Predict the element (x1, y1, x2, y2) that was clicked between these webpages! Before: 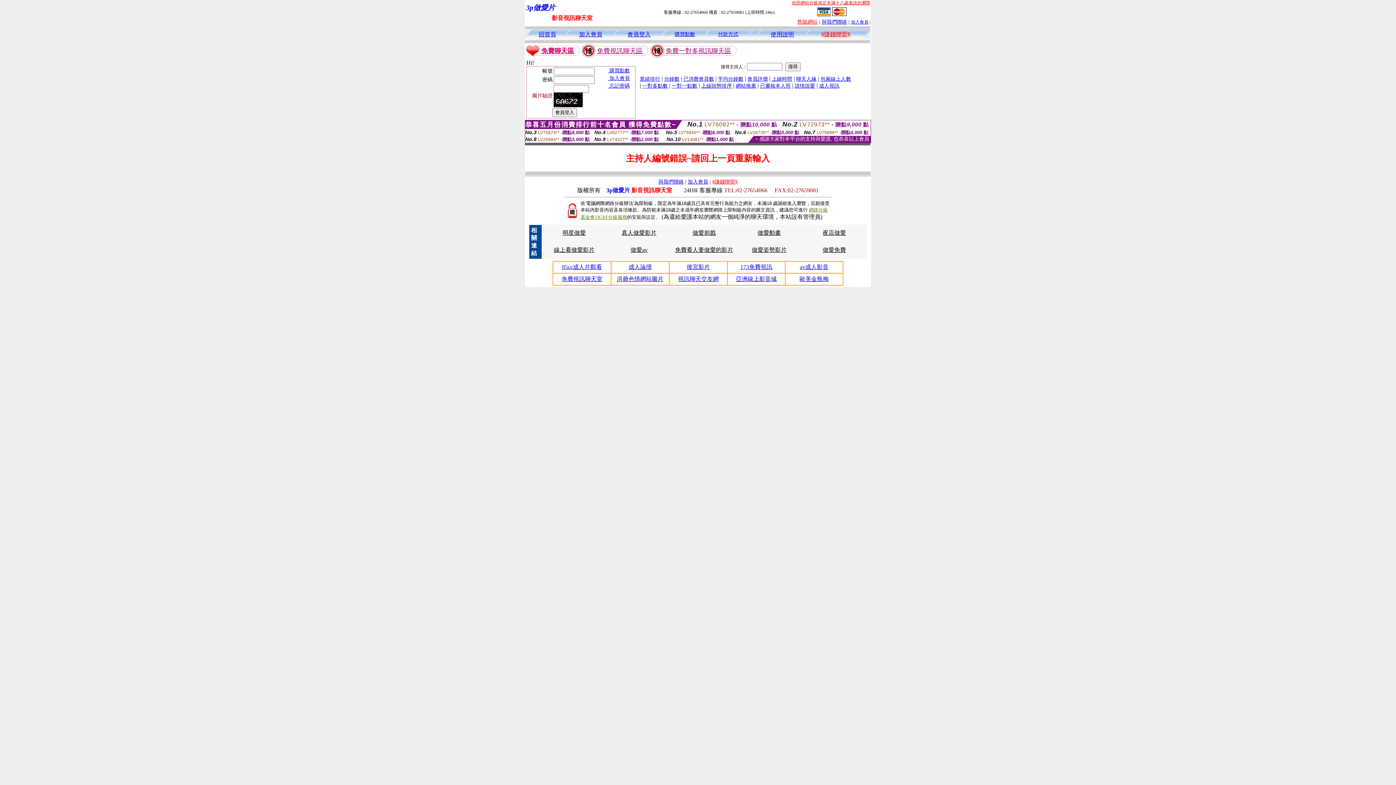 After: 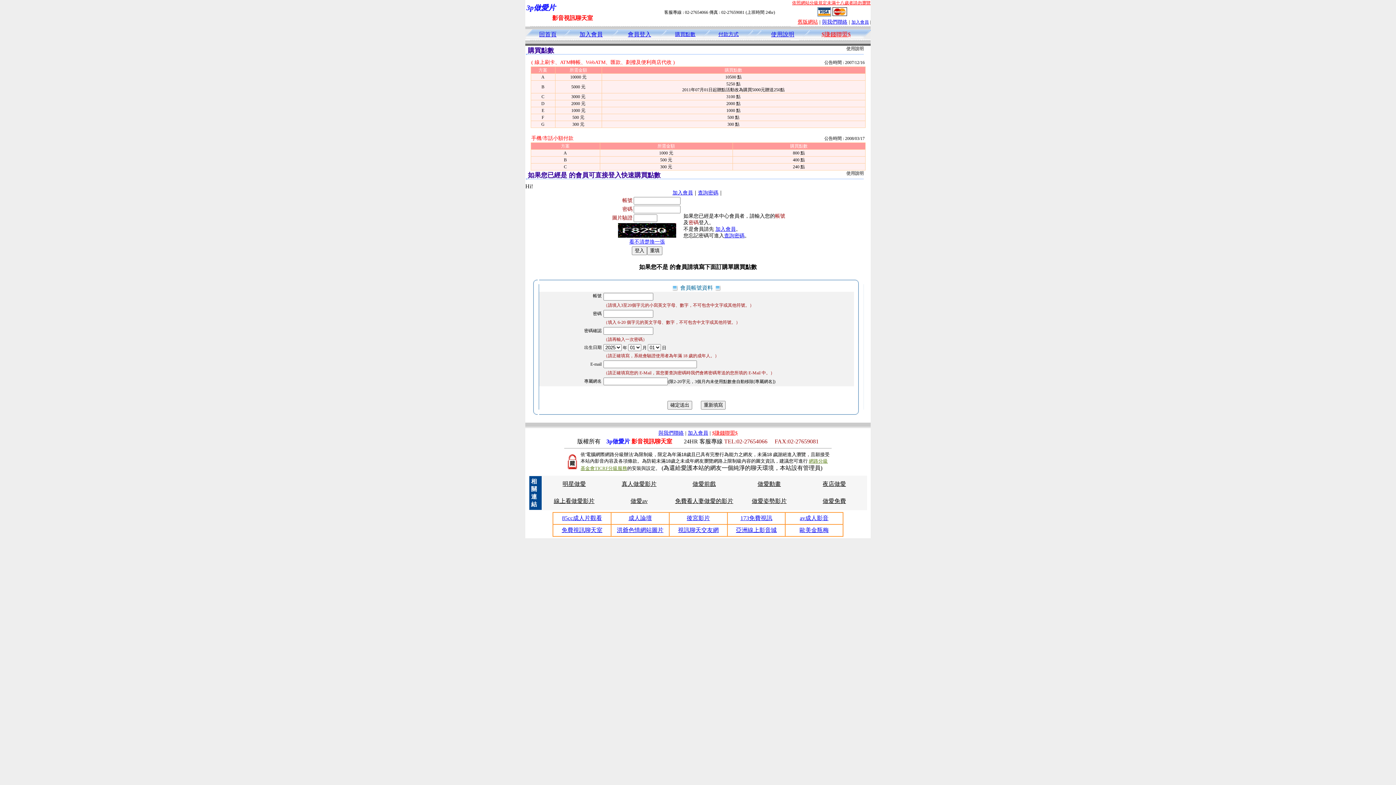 Action: bbox: (817, 11, 830, 17)